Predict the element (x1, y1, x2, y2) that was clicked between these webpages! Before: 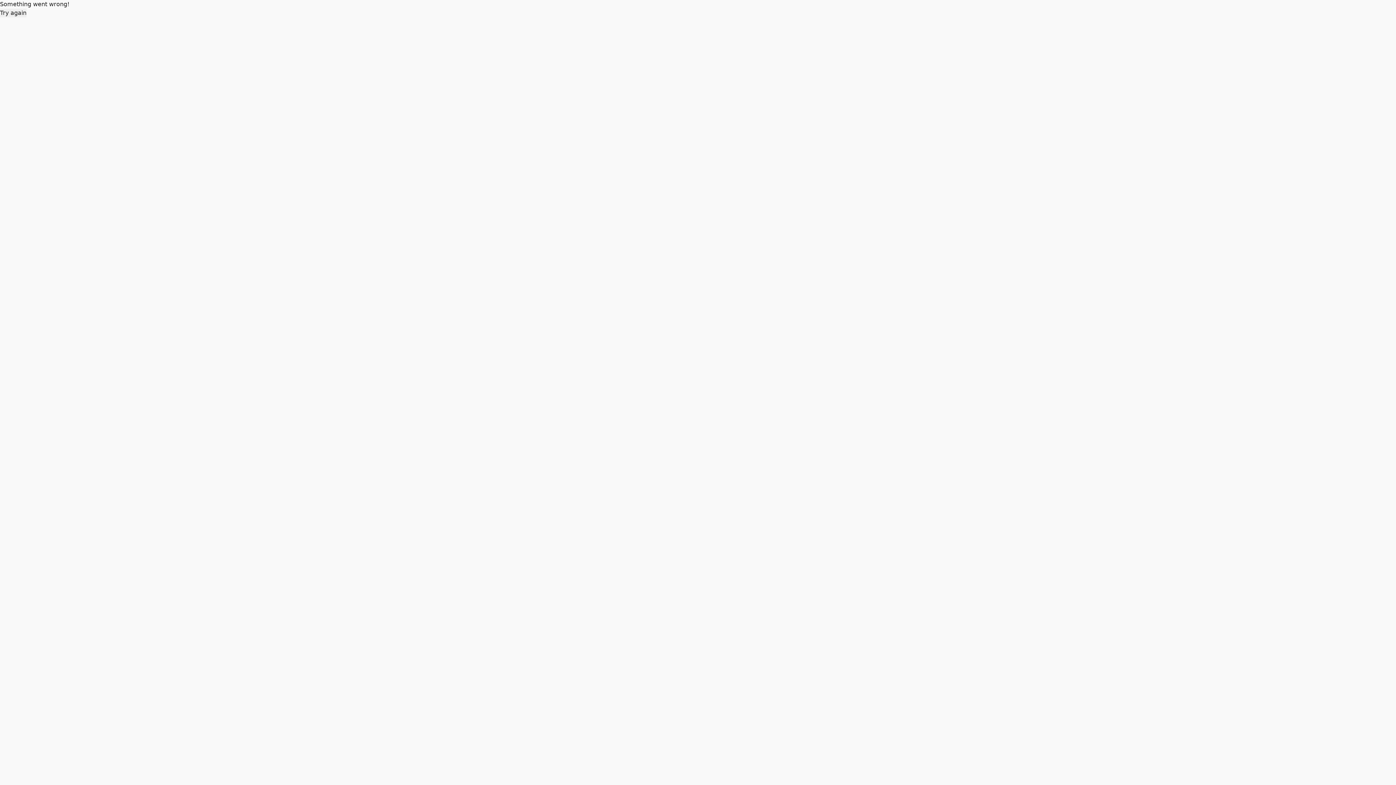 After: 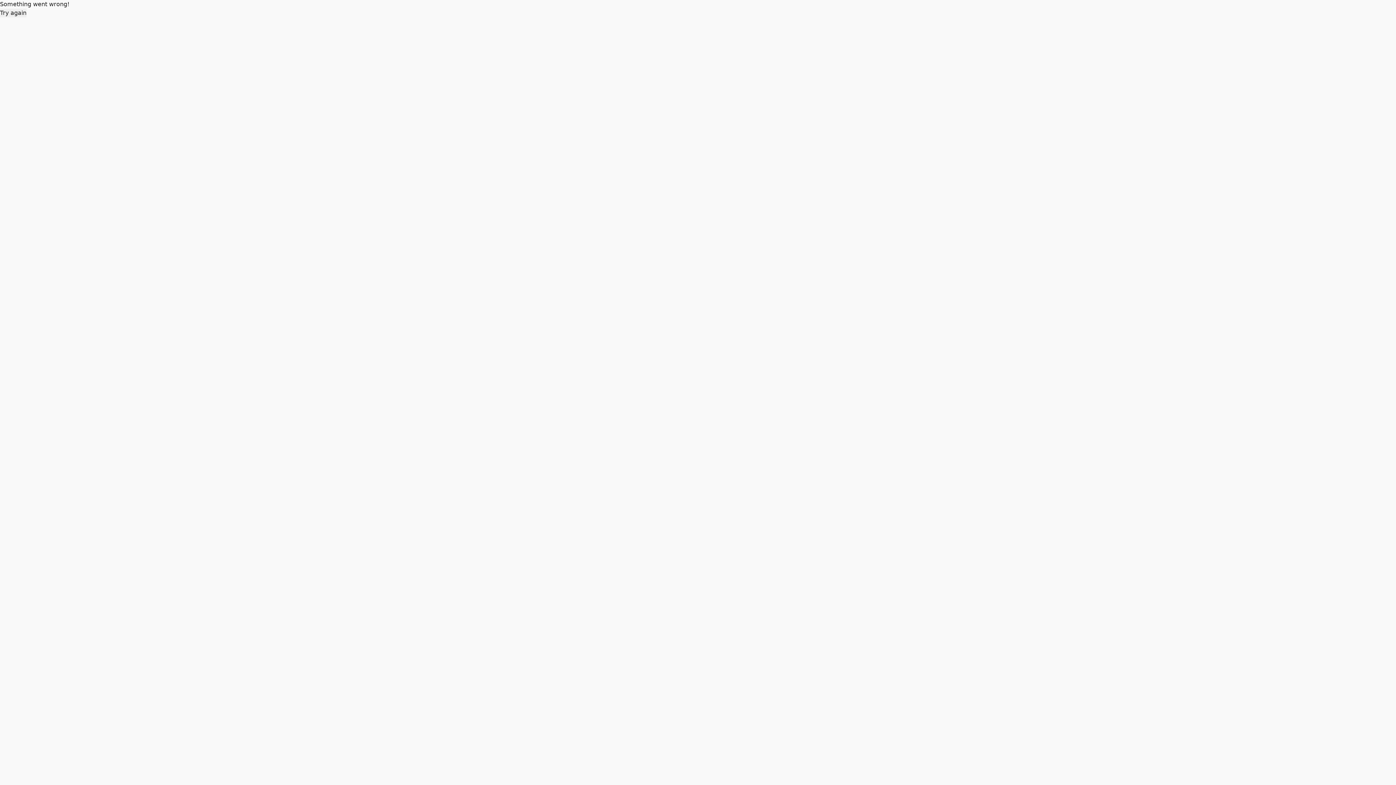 Action: label: Try again bbox: (0, 8, 26, 17)